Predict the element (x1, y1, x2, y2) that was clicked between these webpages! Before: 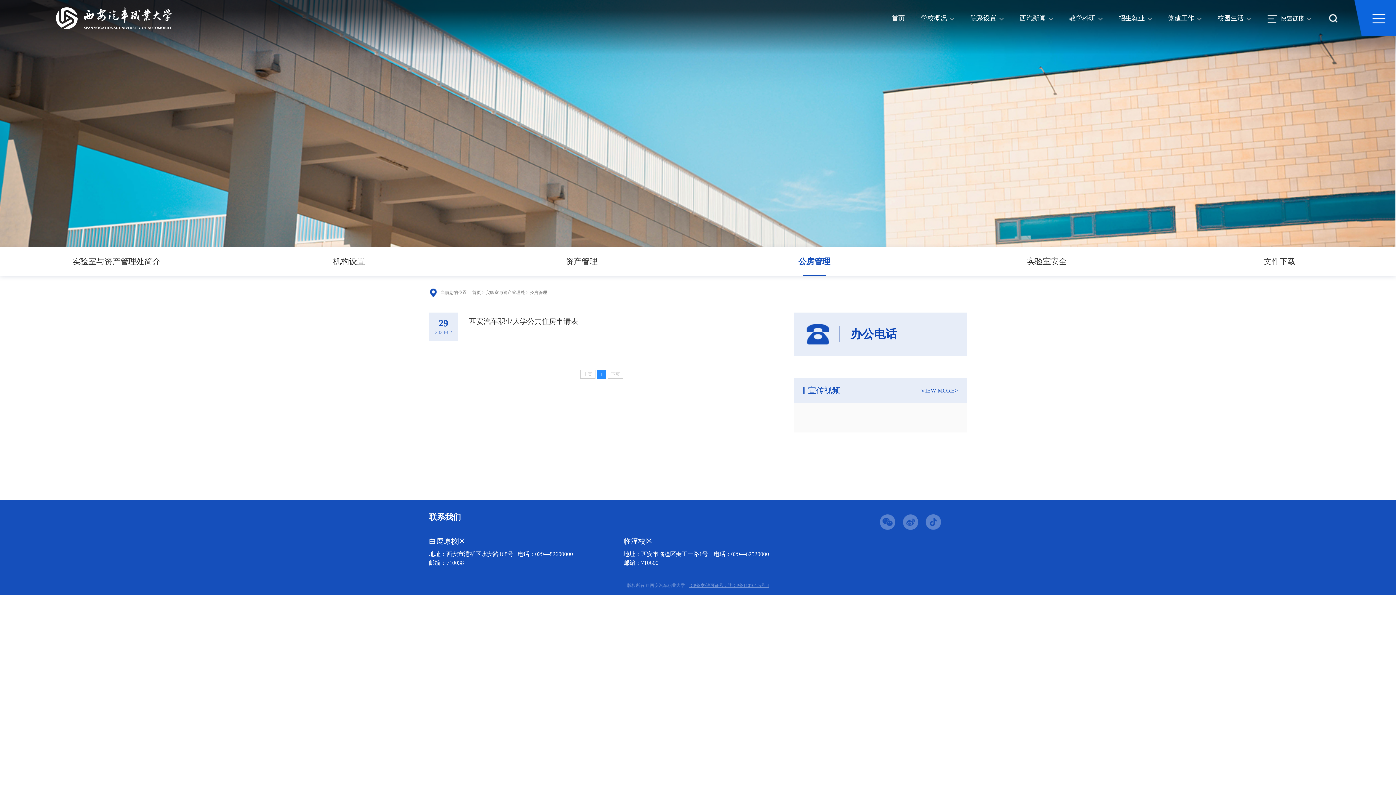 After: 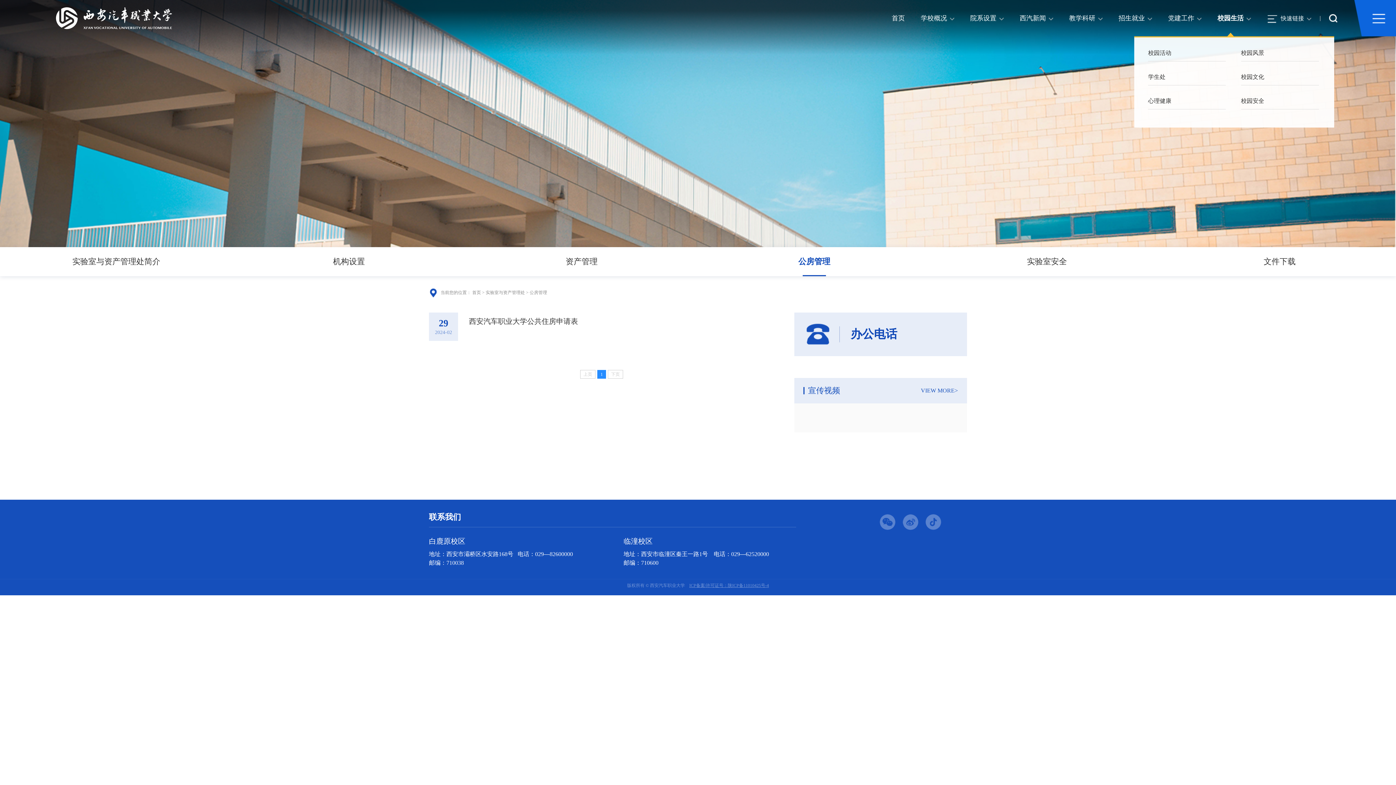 Action: bbox: (1217, 0, 1251, 36) label: 校园生活